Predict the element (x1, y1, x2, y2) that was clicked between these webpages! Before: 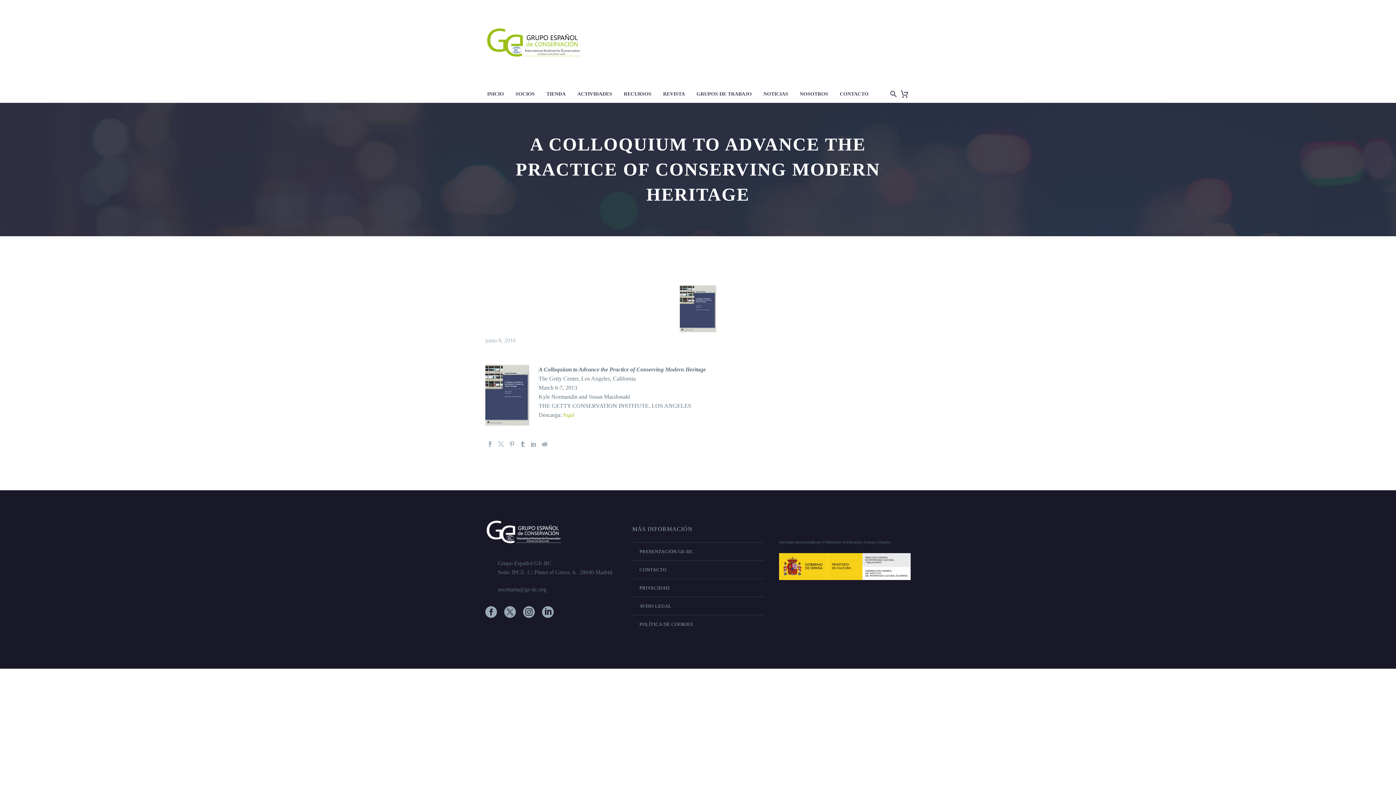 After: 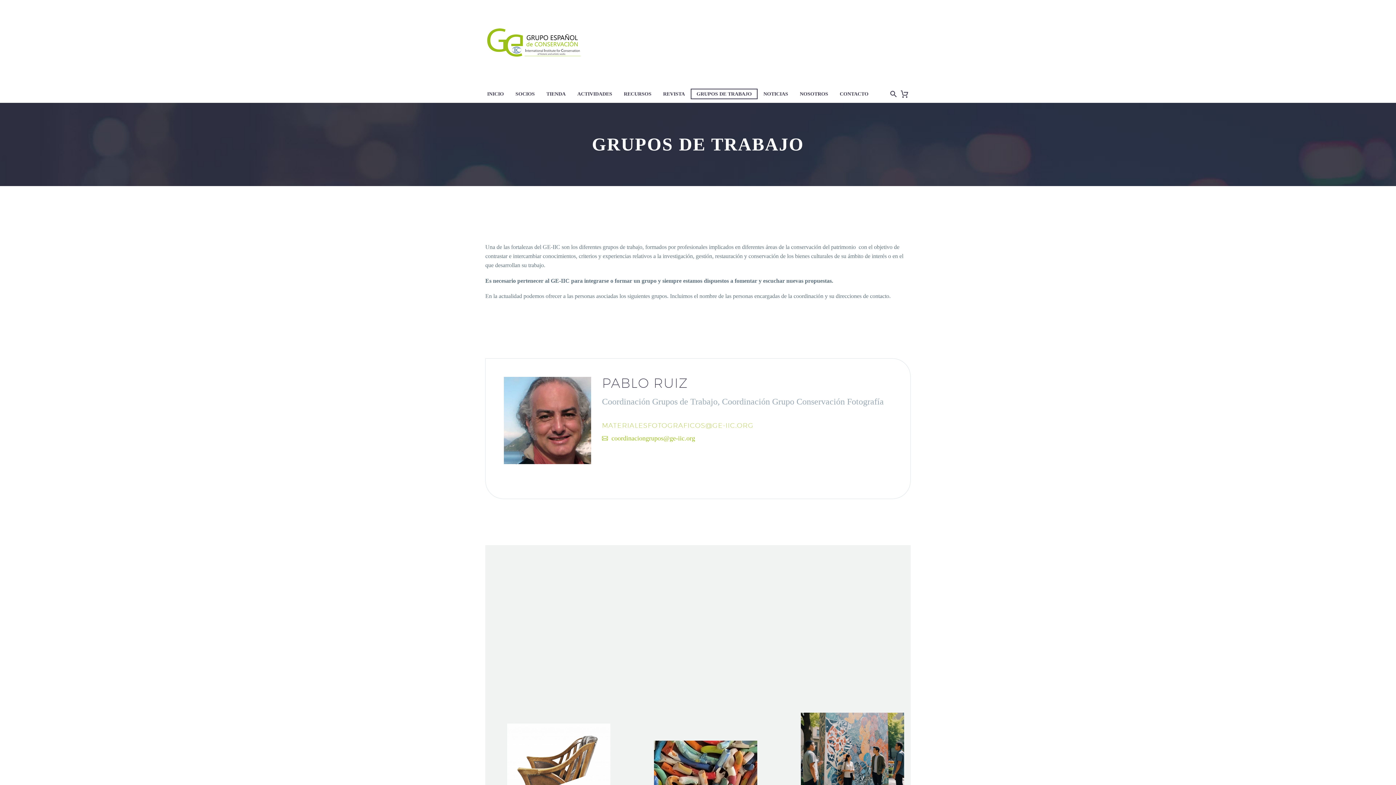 Action: bbox: (690, 88, 757, 99) label: GRUPOS DE TRABAJO